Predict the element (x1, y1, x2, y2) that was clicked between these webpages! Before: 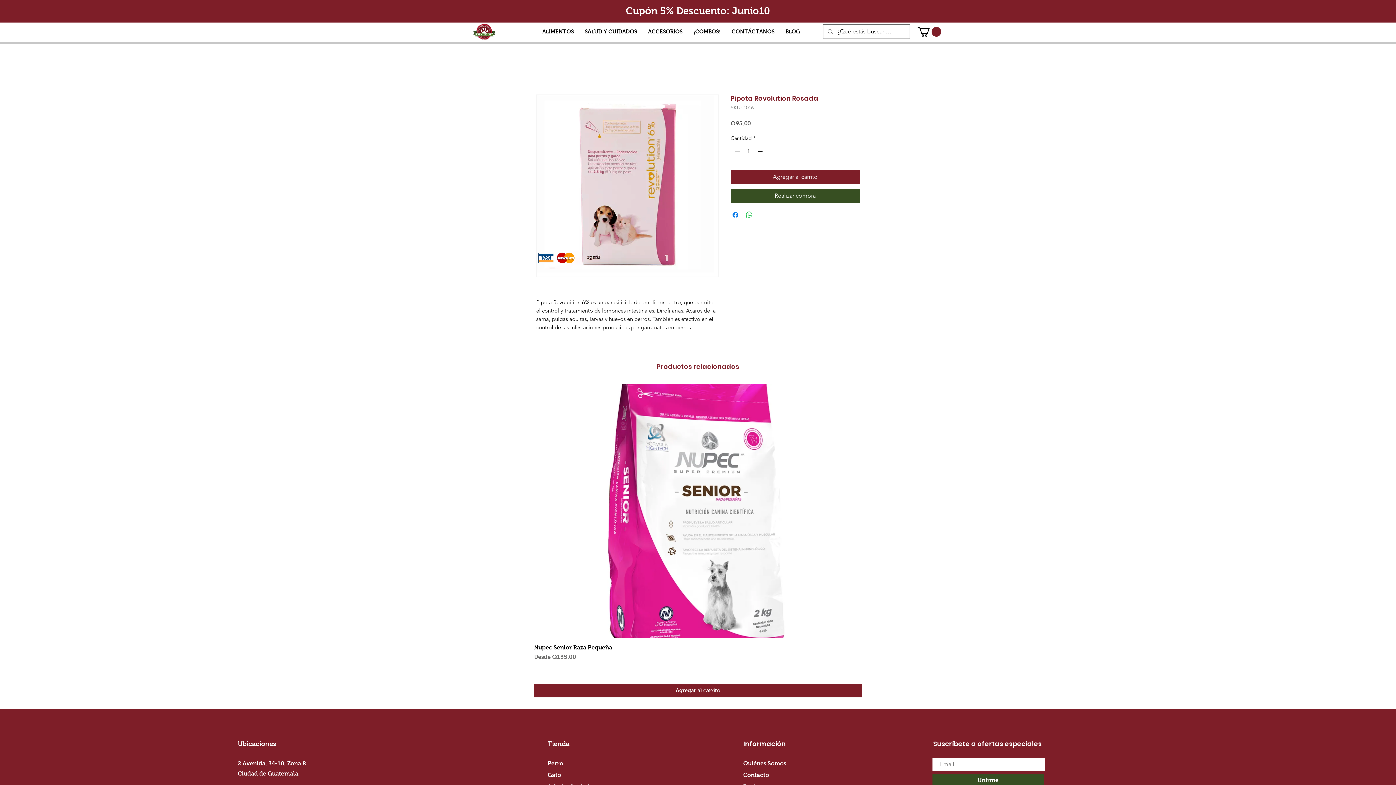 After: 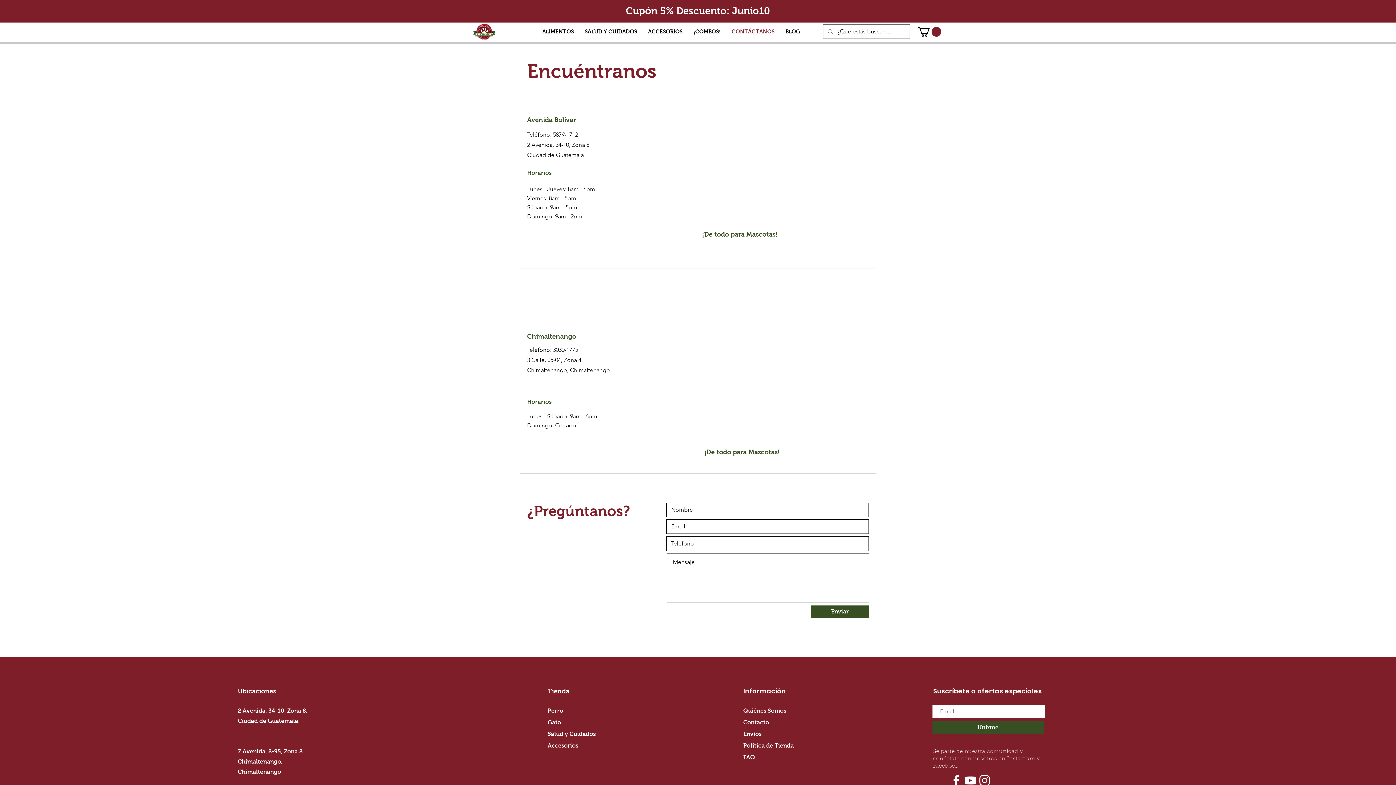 Action: label: CONTÁCTANOS bbox: (726, 23, 780, 39)